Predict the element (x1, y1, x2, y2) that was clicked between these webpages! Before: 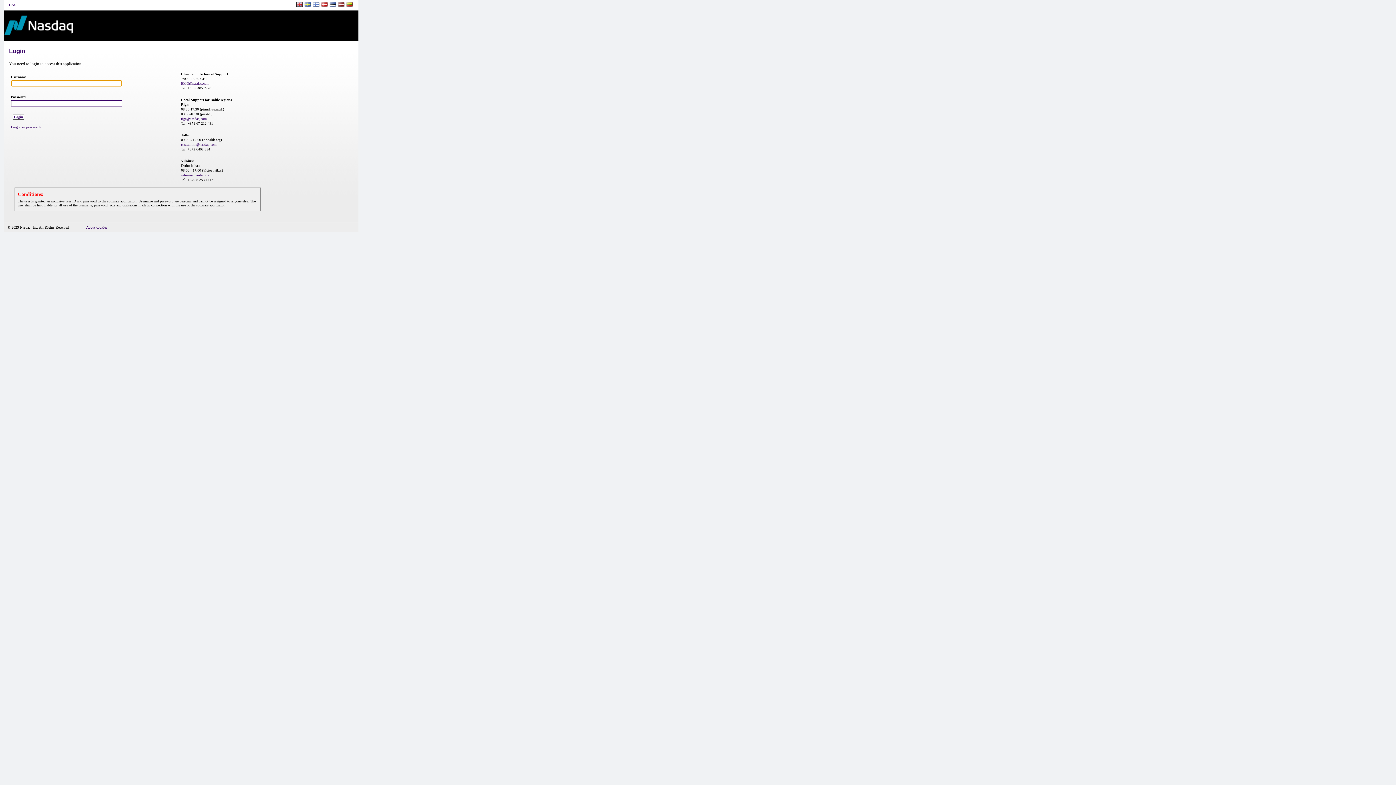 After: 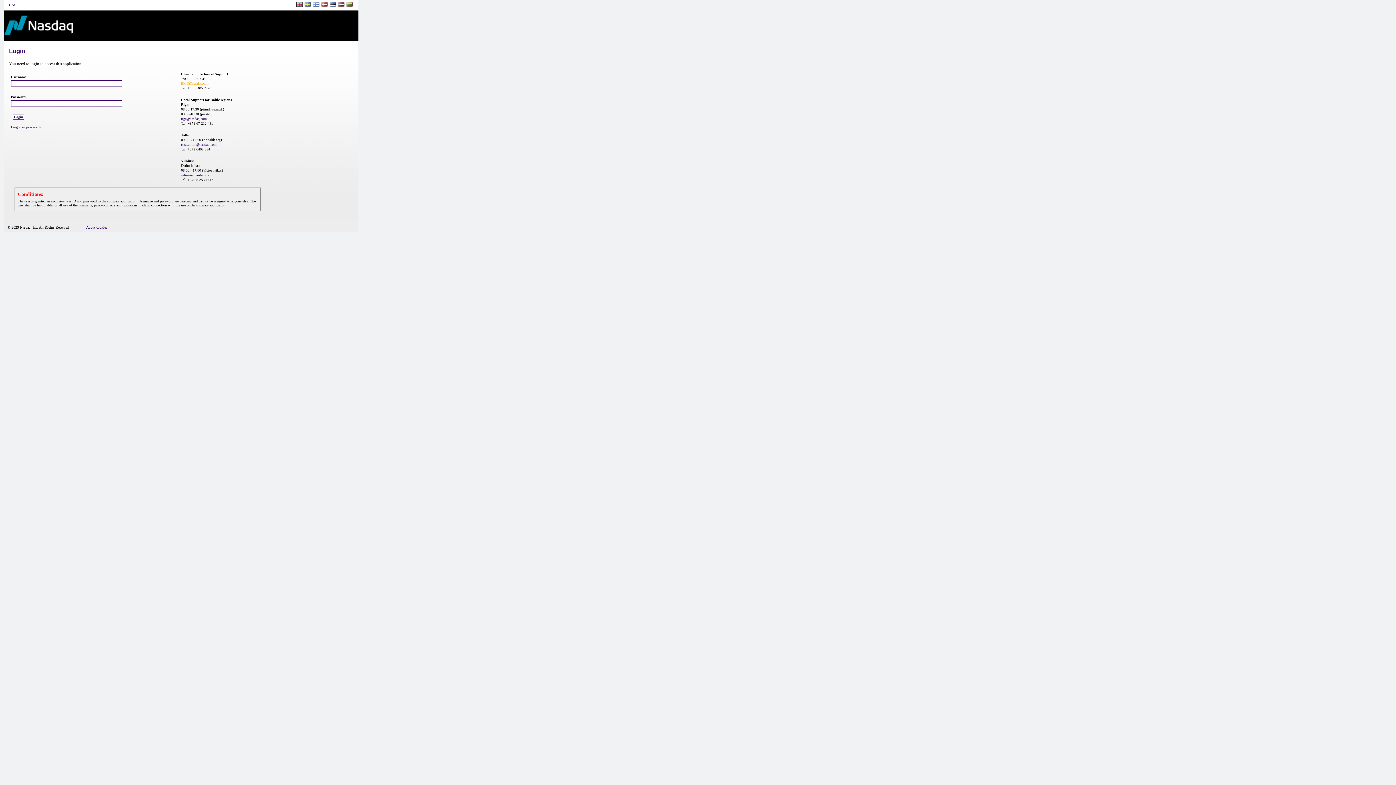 Action: label: EMO@nasdaq.com bbox: (181, 81, 209, 85)